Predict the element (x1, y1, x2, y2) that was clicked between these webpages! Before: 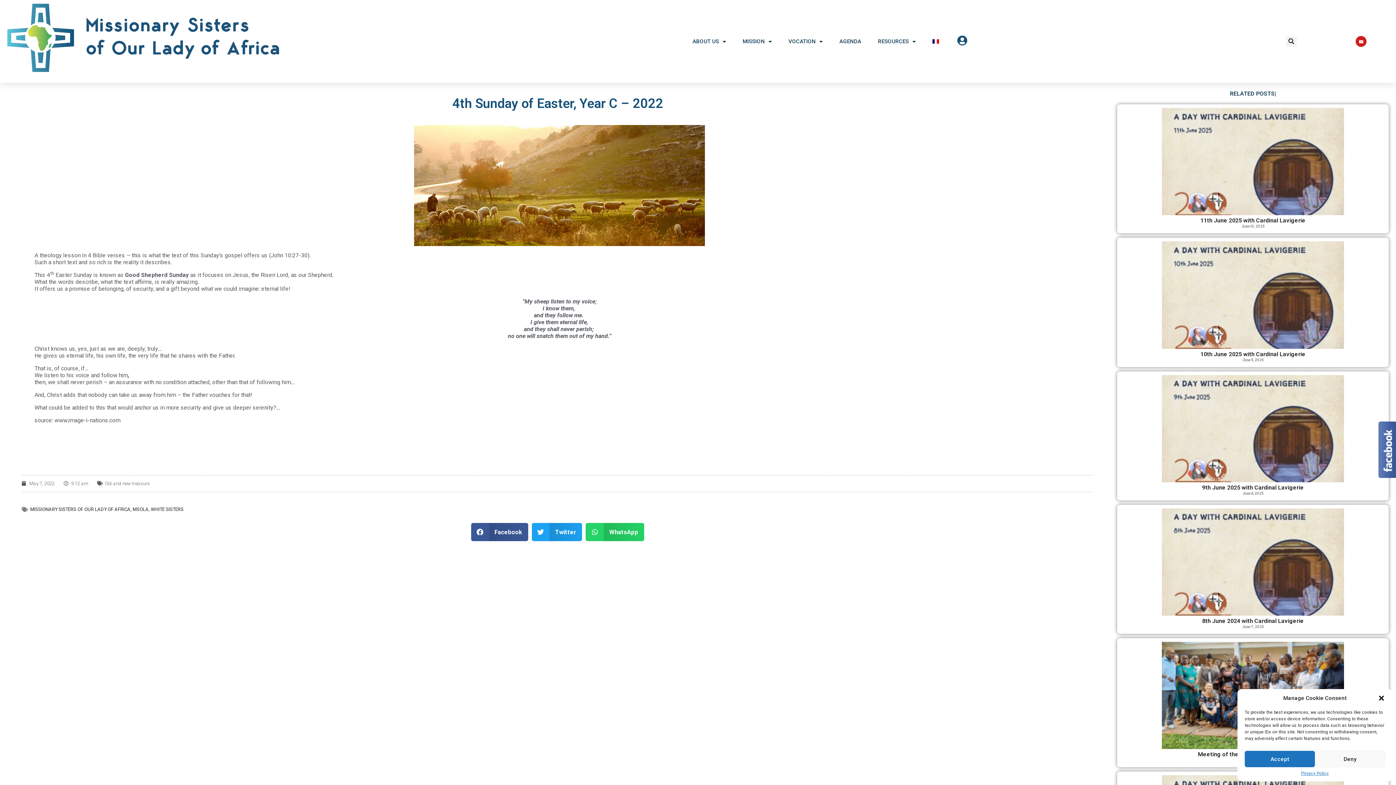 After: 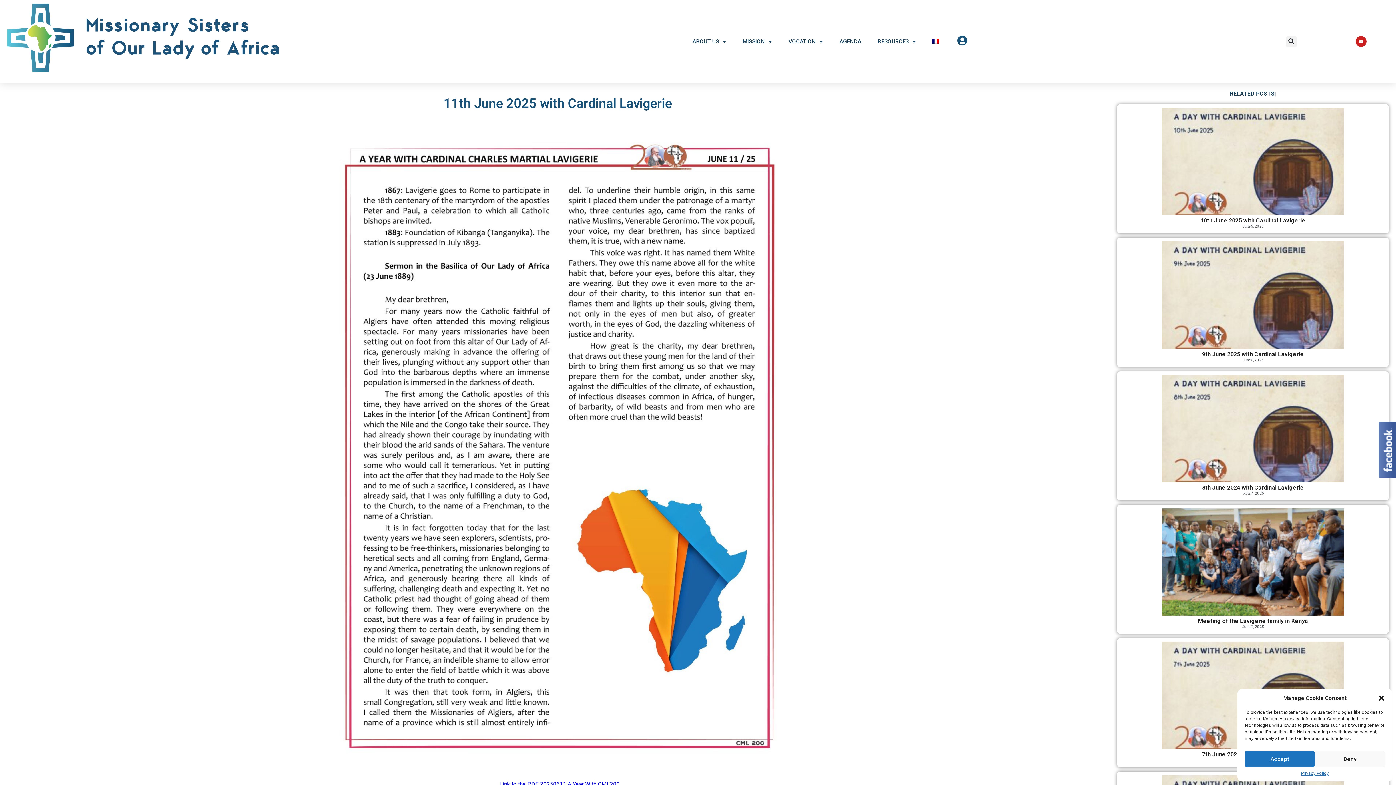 Action: label: 11th June 2025 with Cardinal Lavigerie bbox: (1200, 217, 1305, 224)